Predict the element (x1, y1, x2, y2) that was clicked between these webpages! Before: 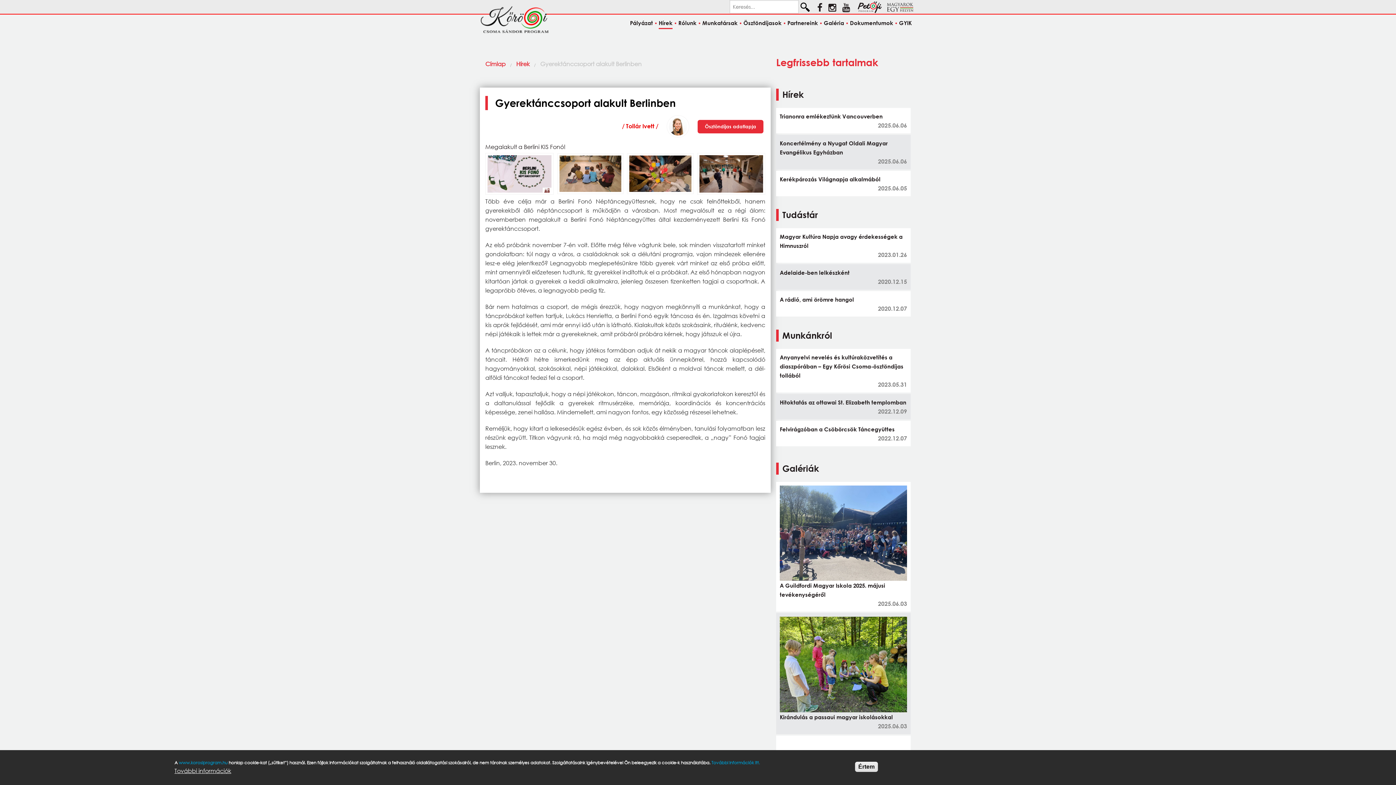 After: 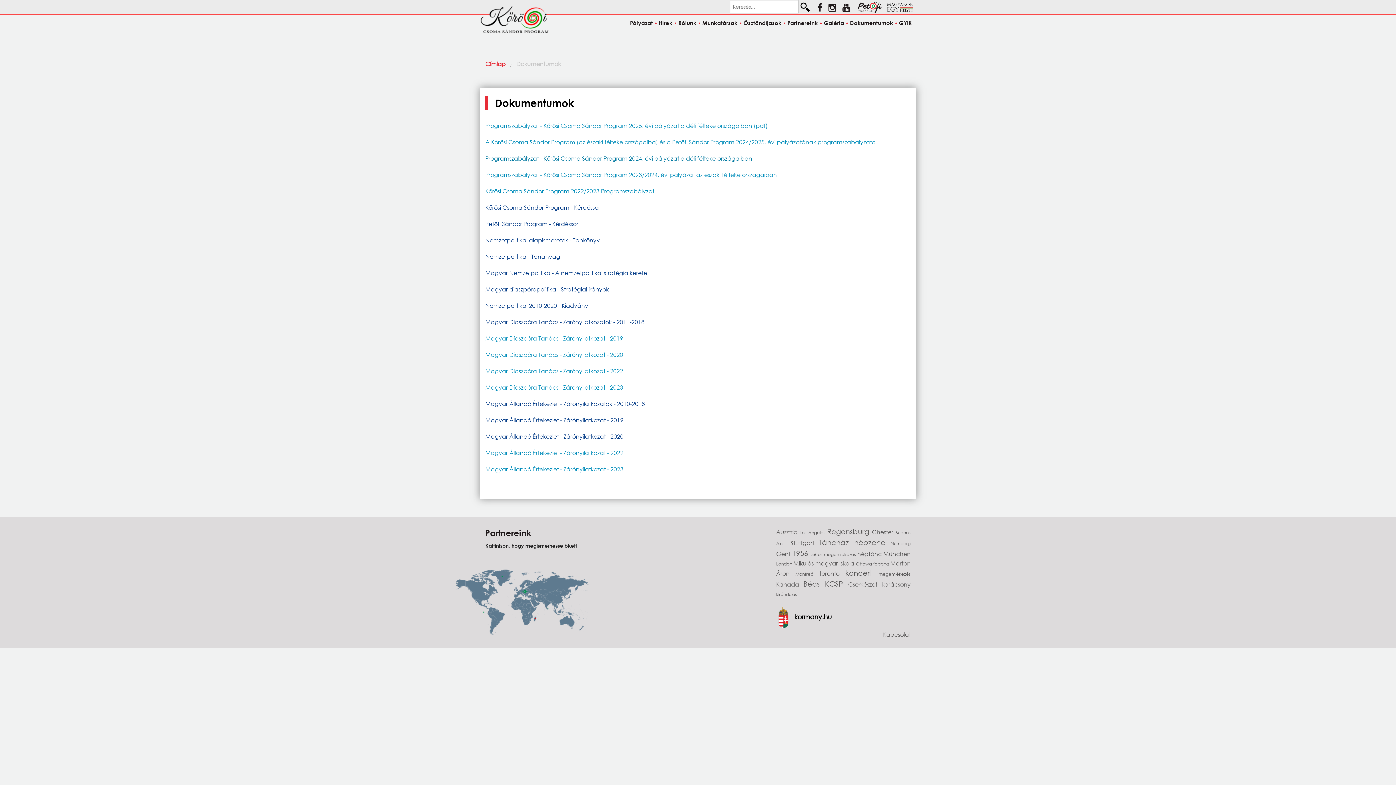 Action: bbox: (850, 19, 893, 28) label: Dokumentumok